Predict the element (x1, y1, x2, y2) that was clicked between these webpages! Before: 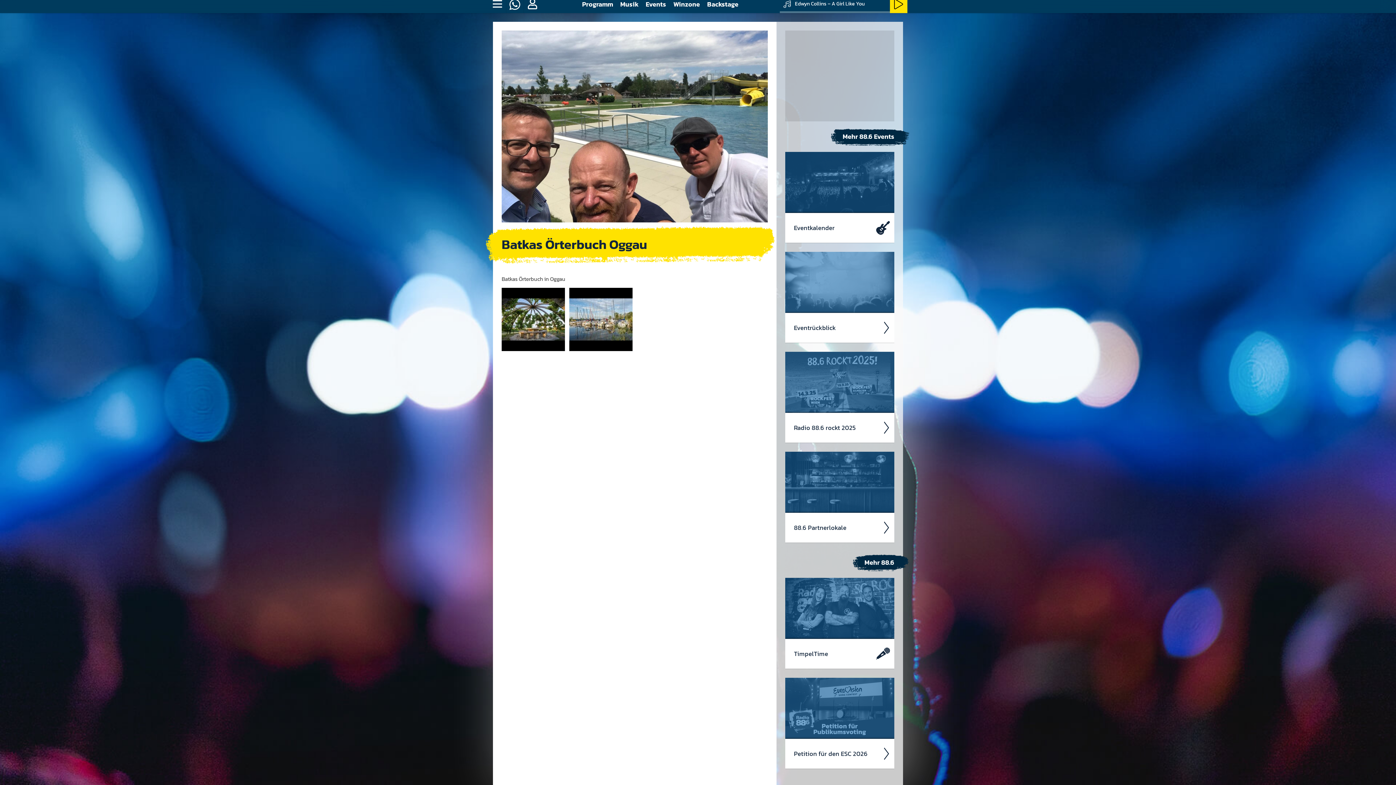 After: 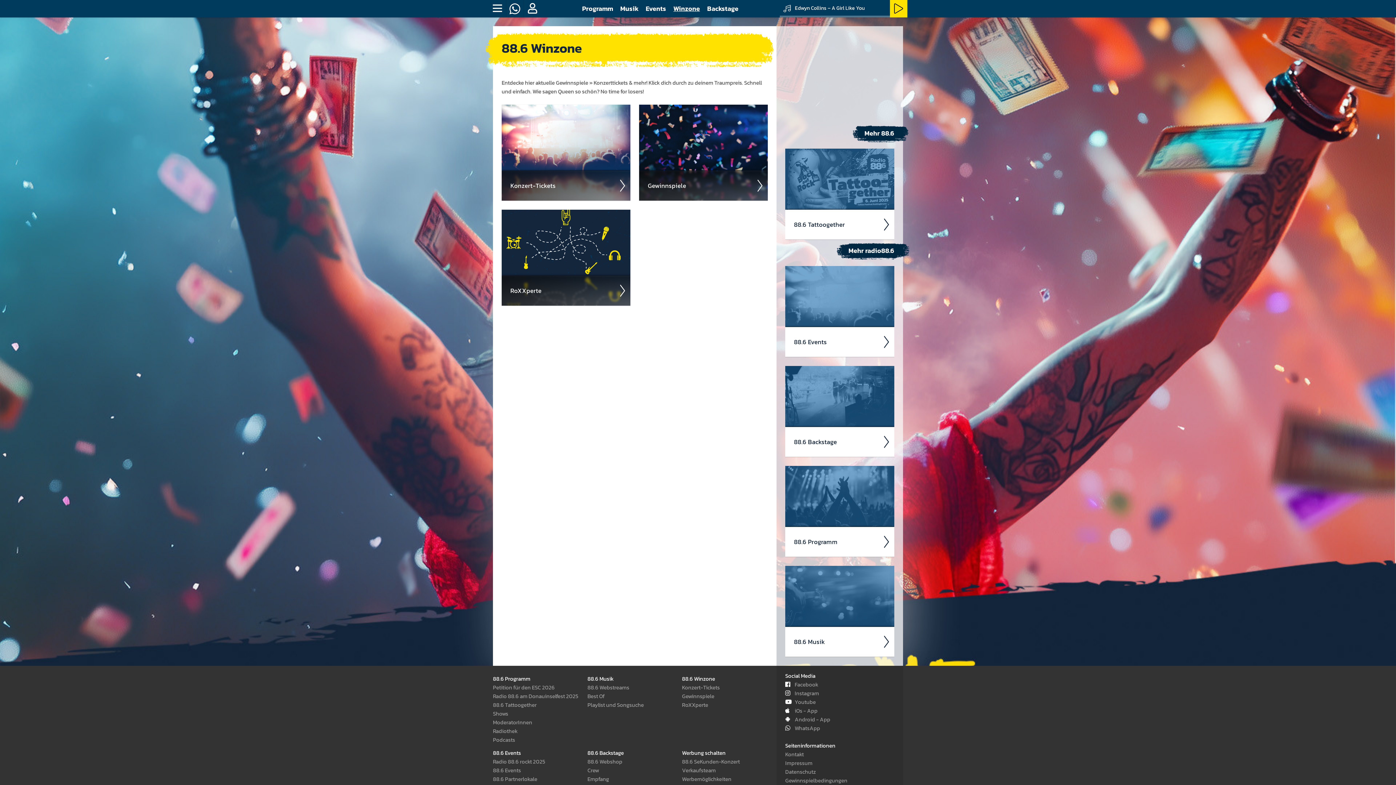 Action: bbox: (670, -4, 703, 13) label: Winzone